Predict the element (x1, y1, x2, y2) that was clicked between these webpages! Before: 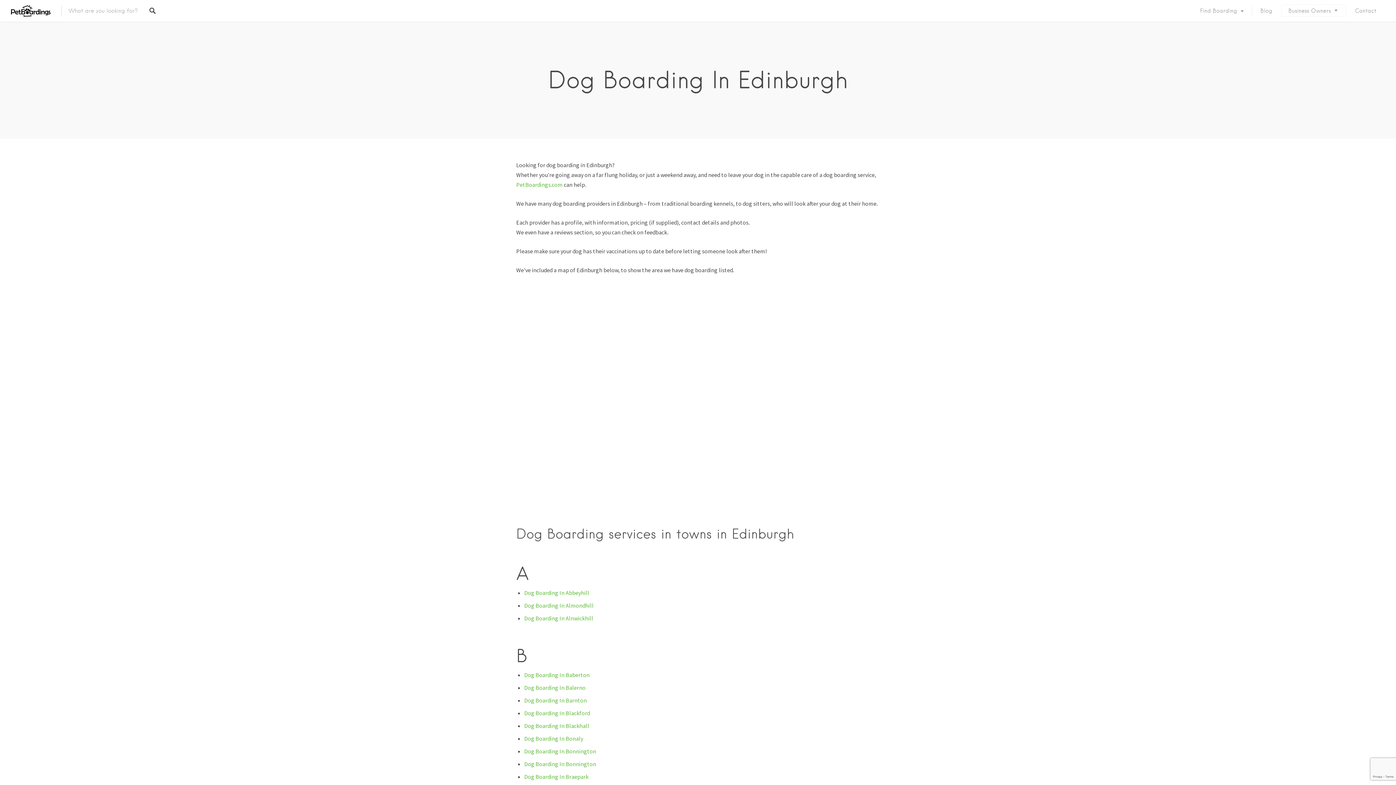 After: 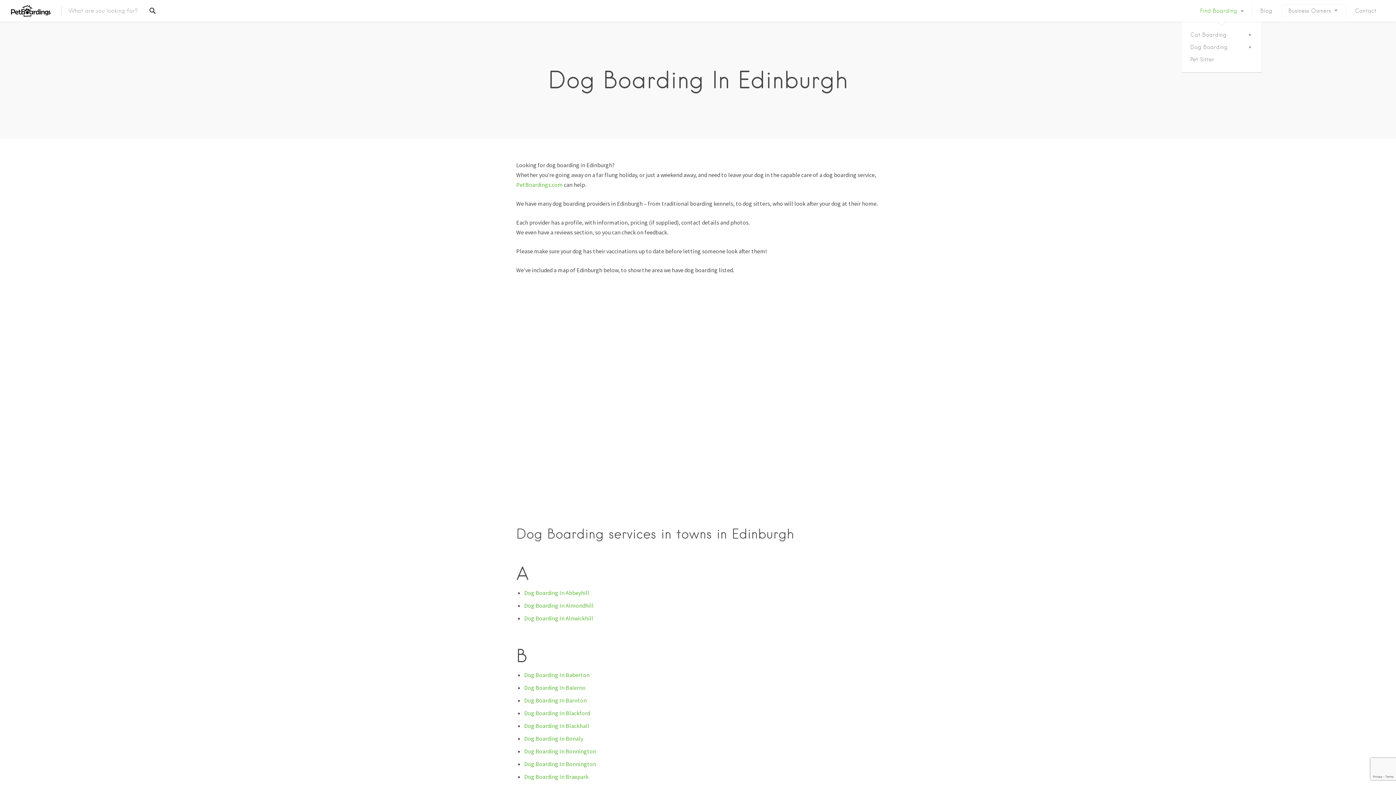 Action: label: Find Boarding bbox: (1191, 0, 1252, 21)